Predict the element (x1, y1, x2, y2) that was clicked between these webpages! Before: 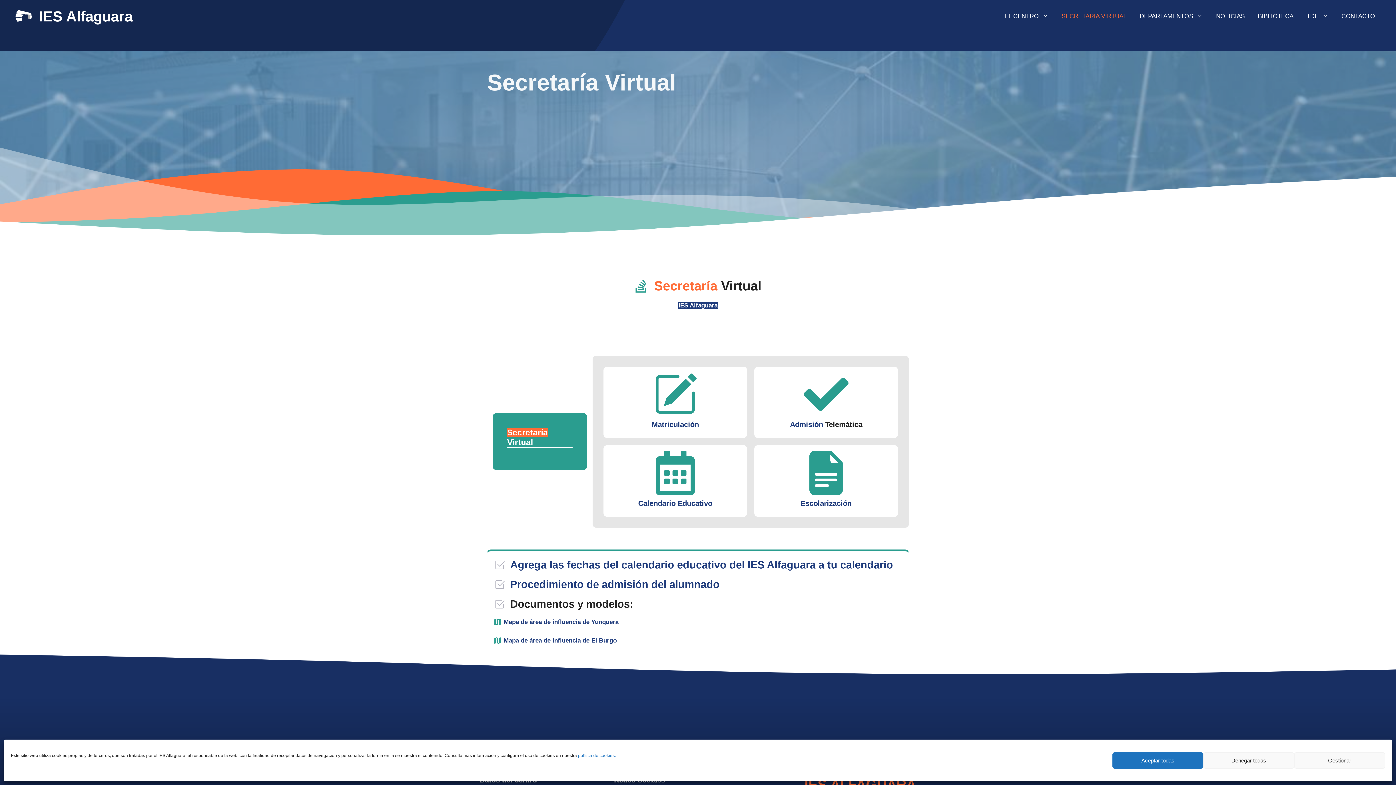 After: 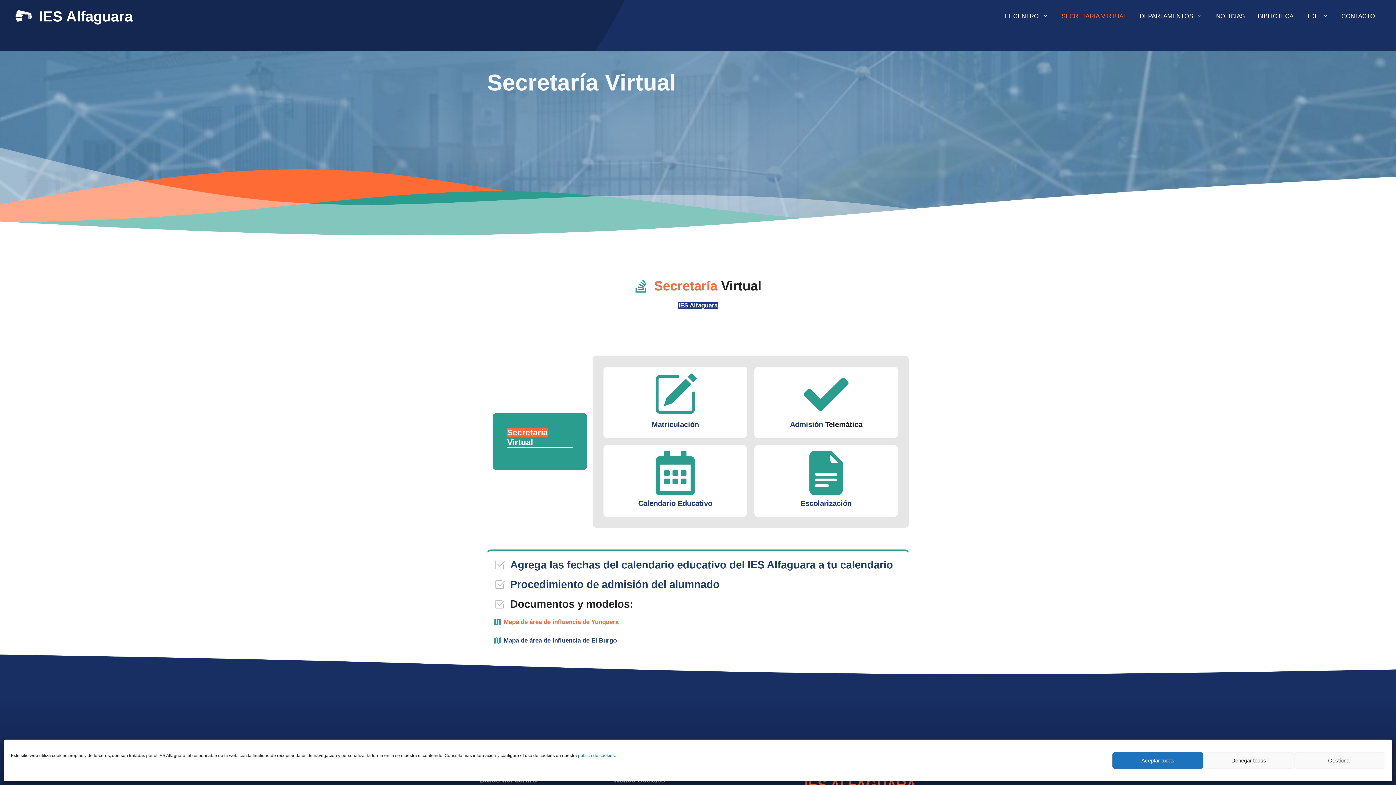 Action: bbox: (503, 618, 618, 625) label: Mapa de área de influencia de Yunquera